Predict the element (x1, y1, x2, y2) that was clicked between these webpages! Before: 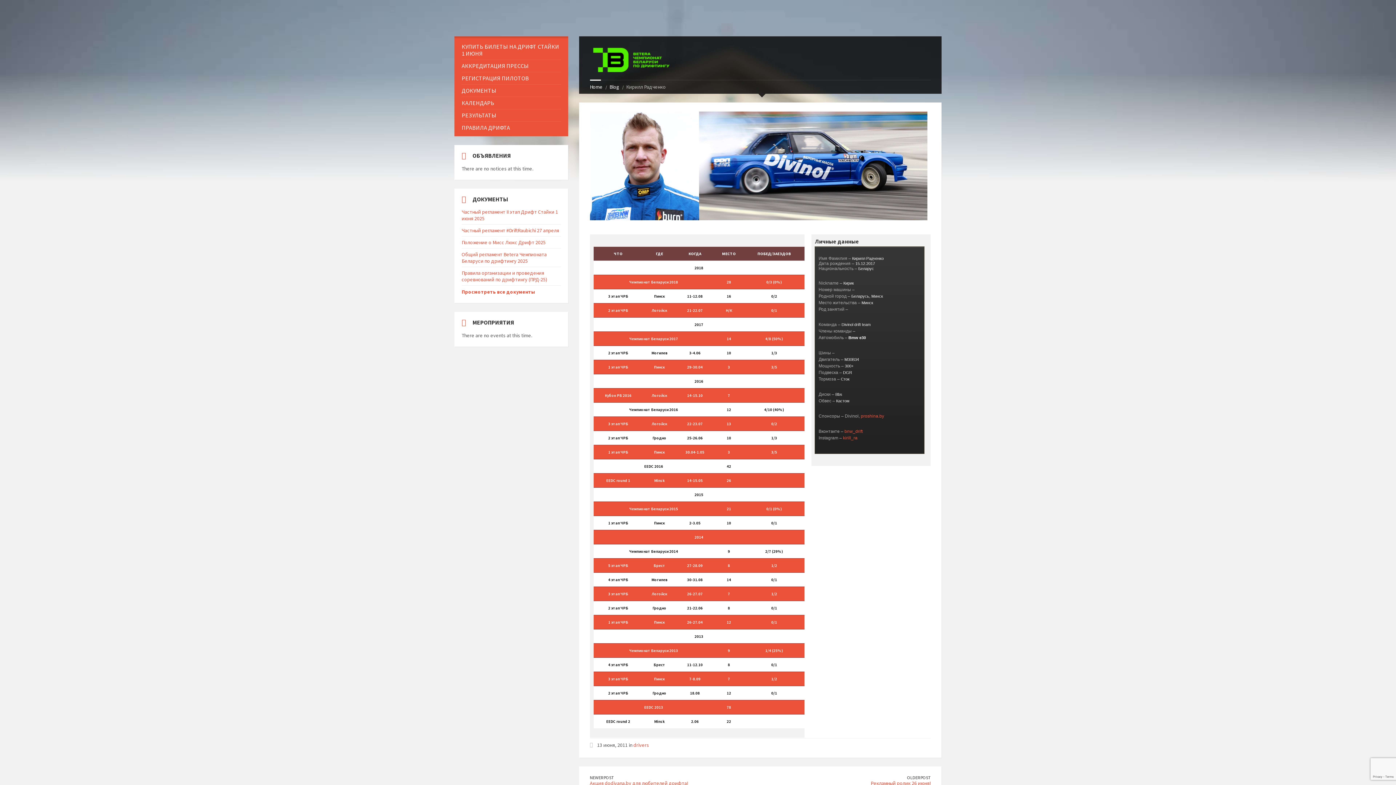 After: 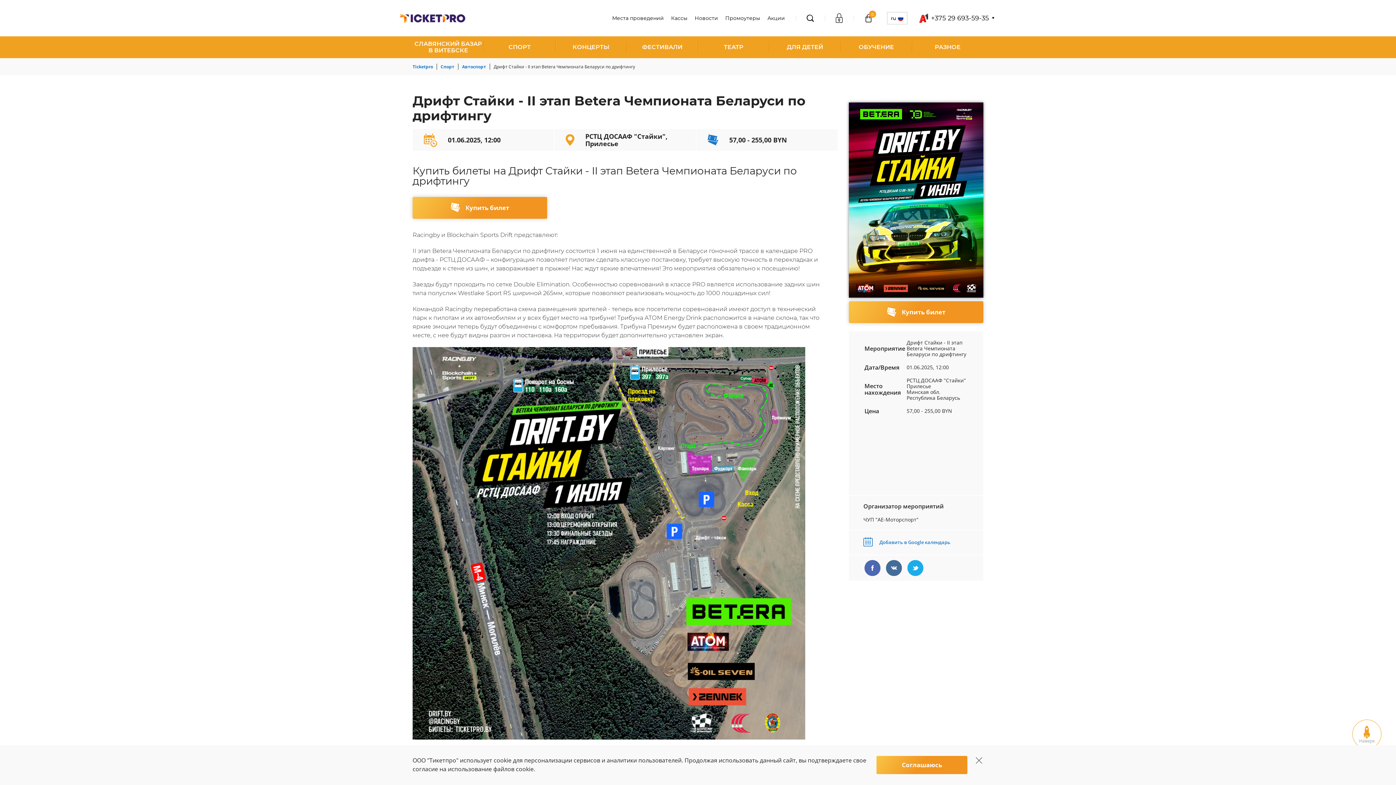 Action: label: КУПИТЬ БИЛЕТЫ НА ДРИФТ СТАЙКИ 1 ИЮНЯ bbox: (461, 40, 560, 59)